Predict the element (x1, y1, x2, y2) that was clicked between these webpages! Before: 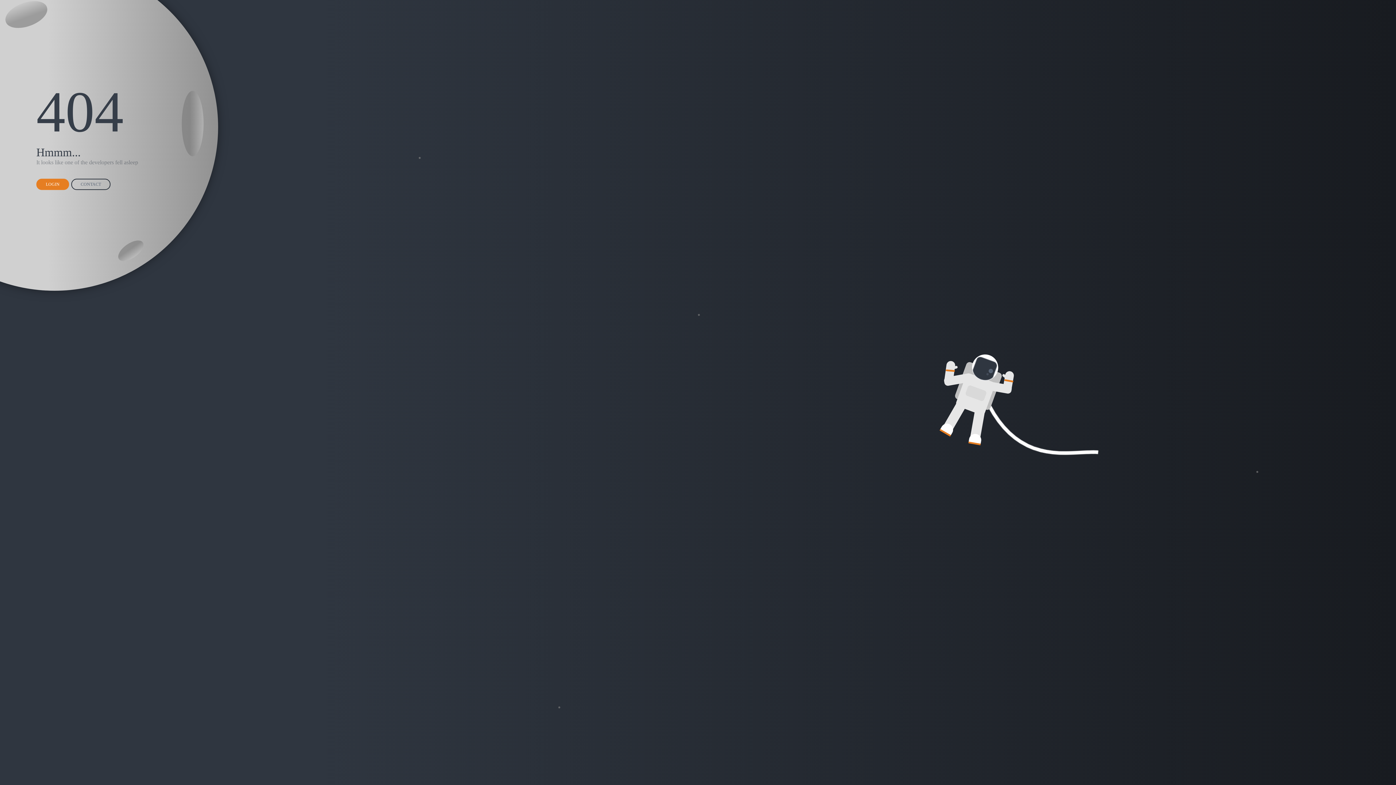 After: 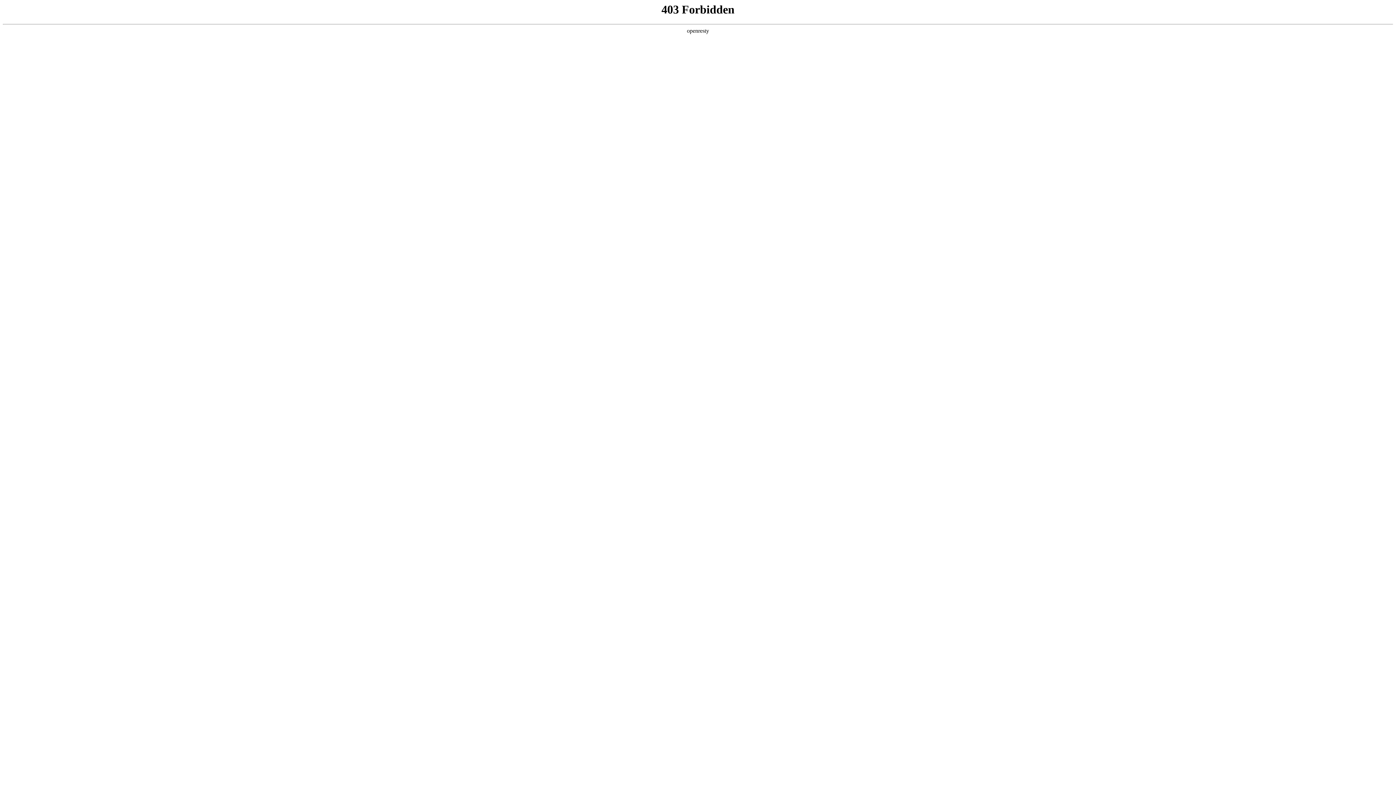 Action: label: LOGIN bbox: (36, 178, 69, 190)